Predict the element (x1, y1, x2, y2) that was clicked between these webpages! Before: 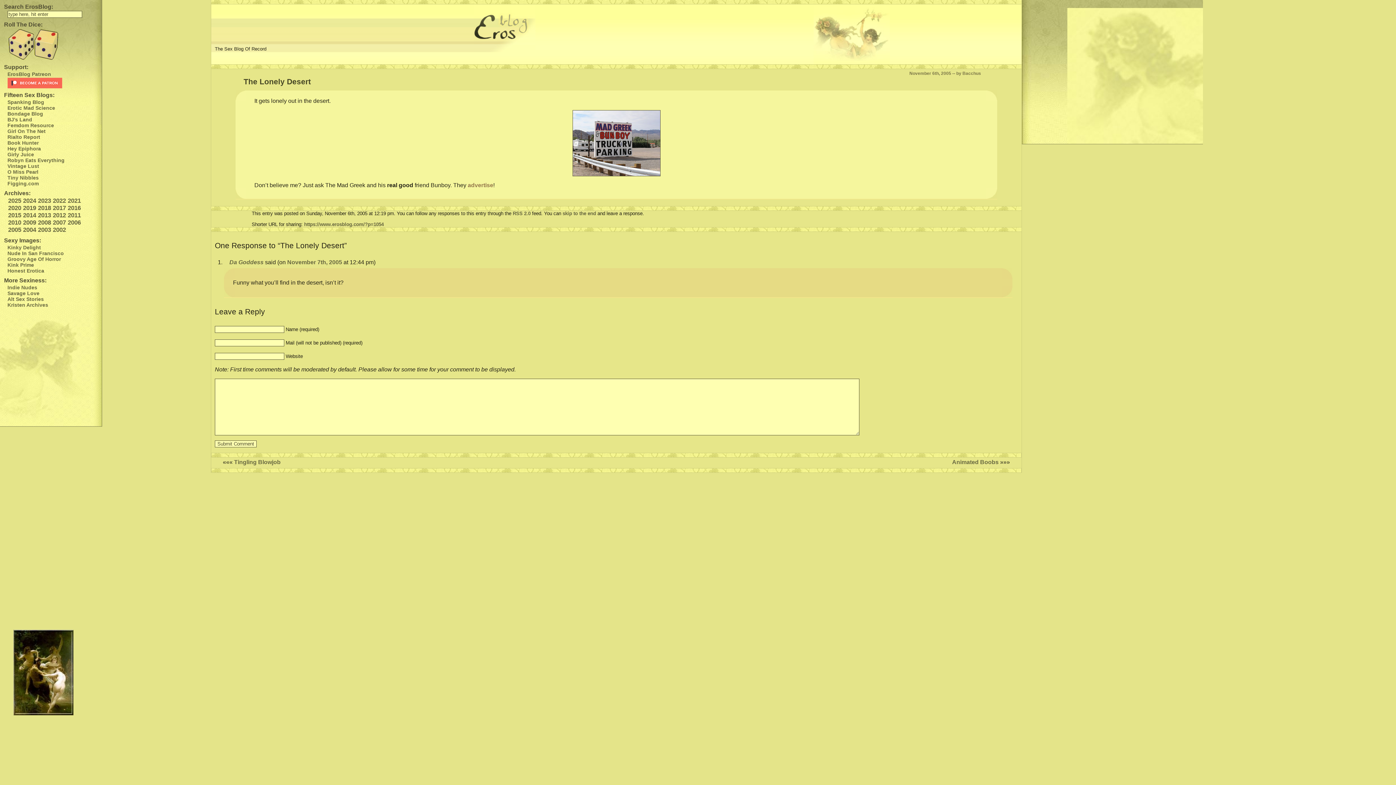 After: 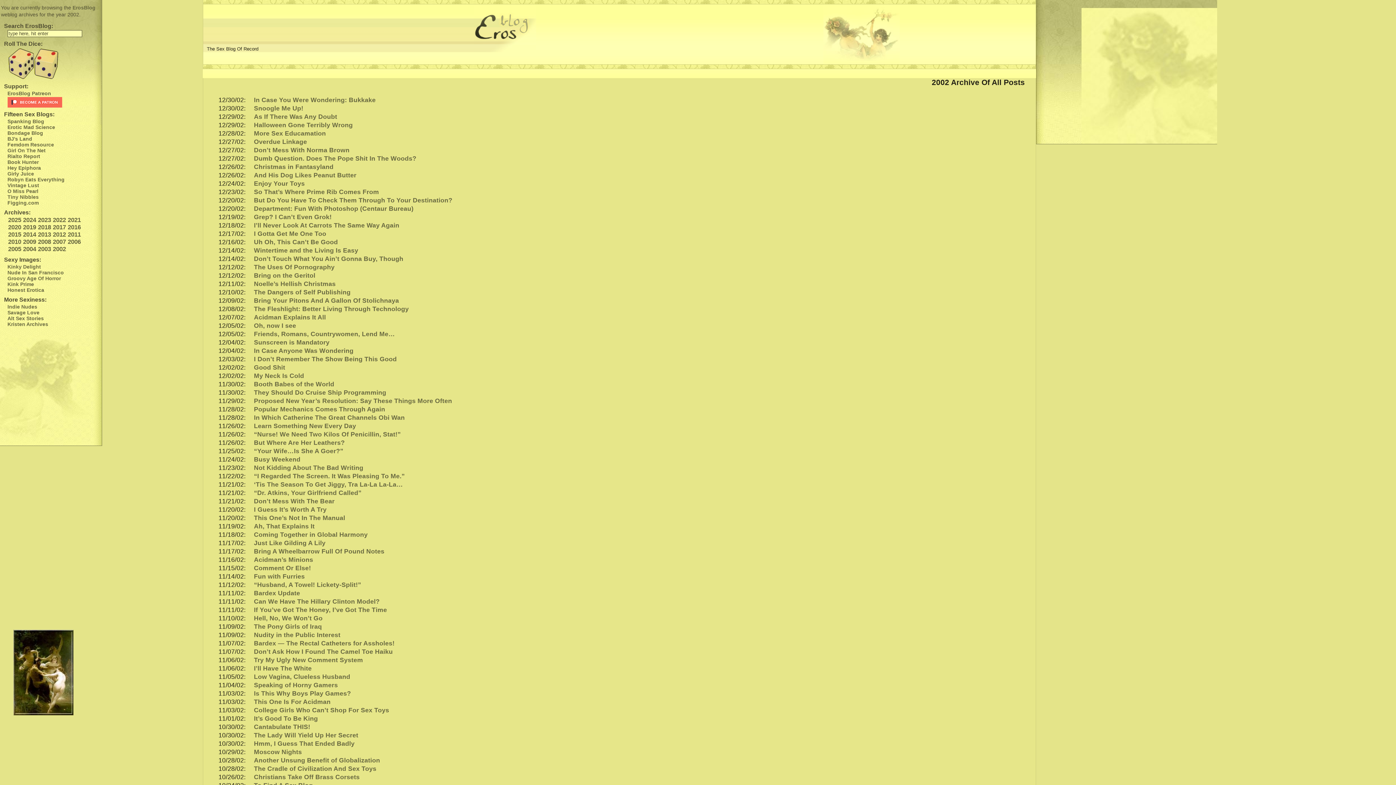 Action: bbox: (52, 226, 65, 233) label: 2002